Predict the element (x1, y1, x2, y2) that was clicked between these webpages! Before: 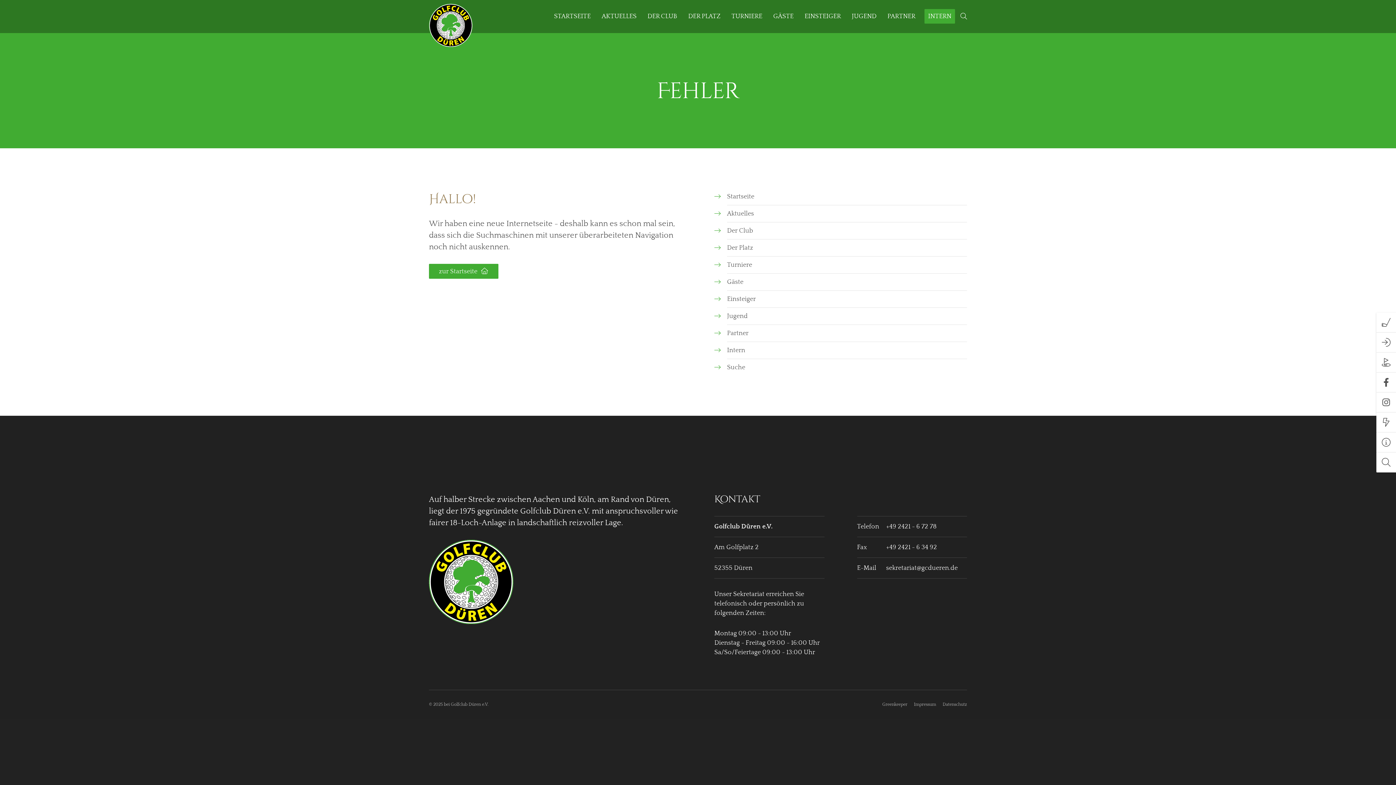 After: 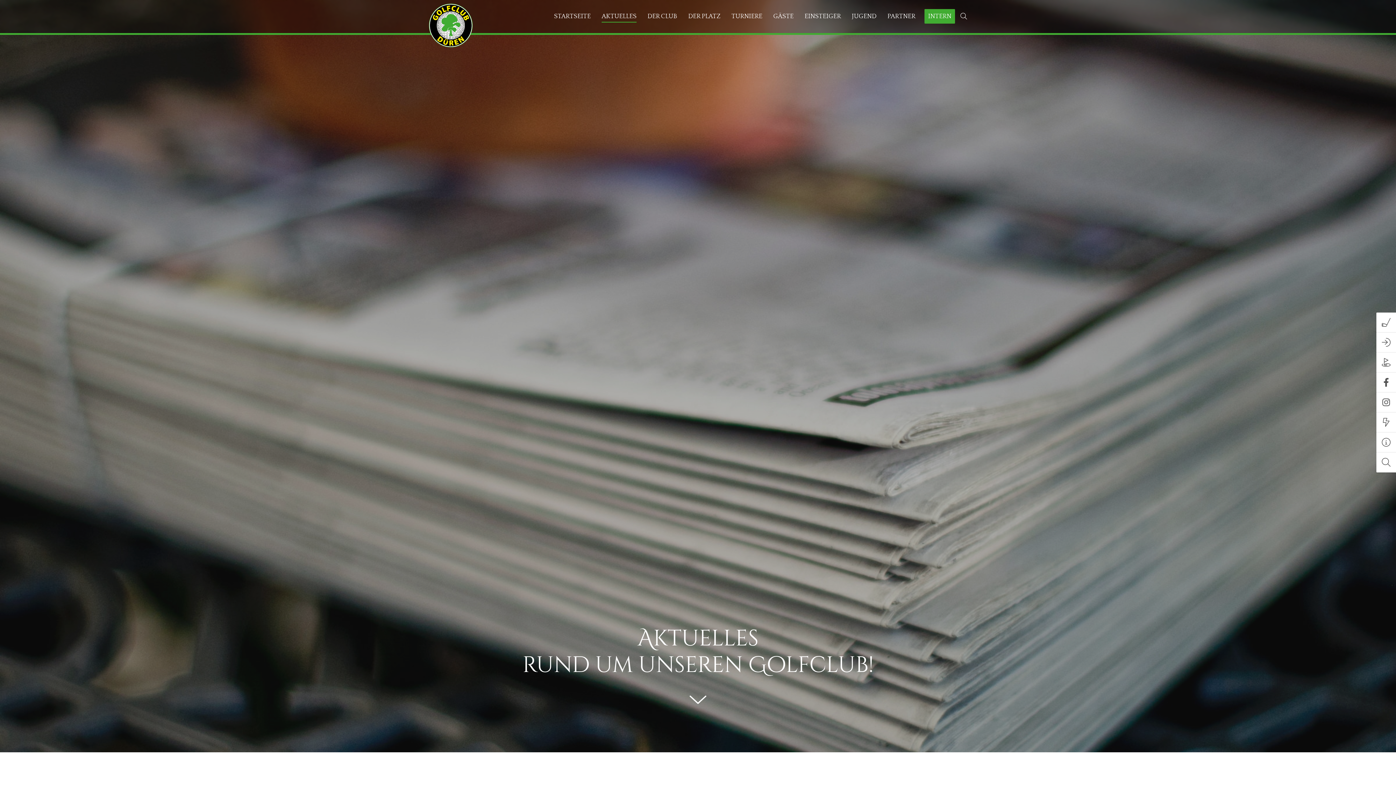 Action: bbox: (727, 205, 967, 222) label: Aktuelles